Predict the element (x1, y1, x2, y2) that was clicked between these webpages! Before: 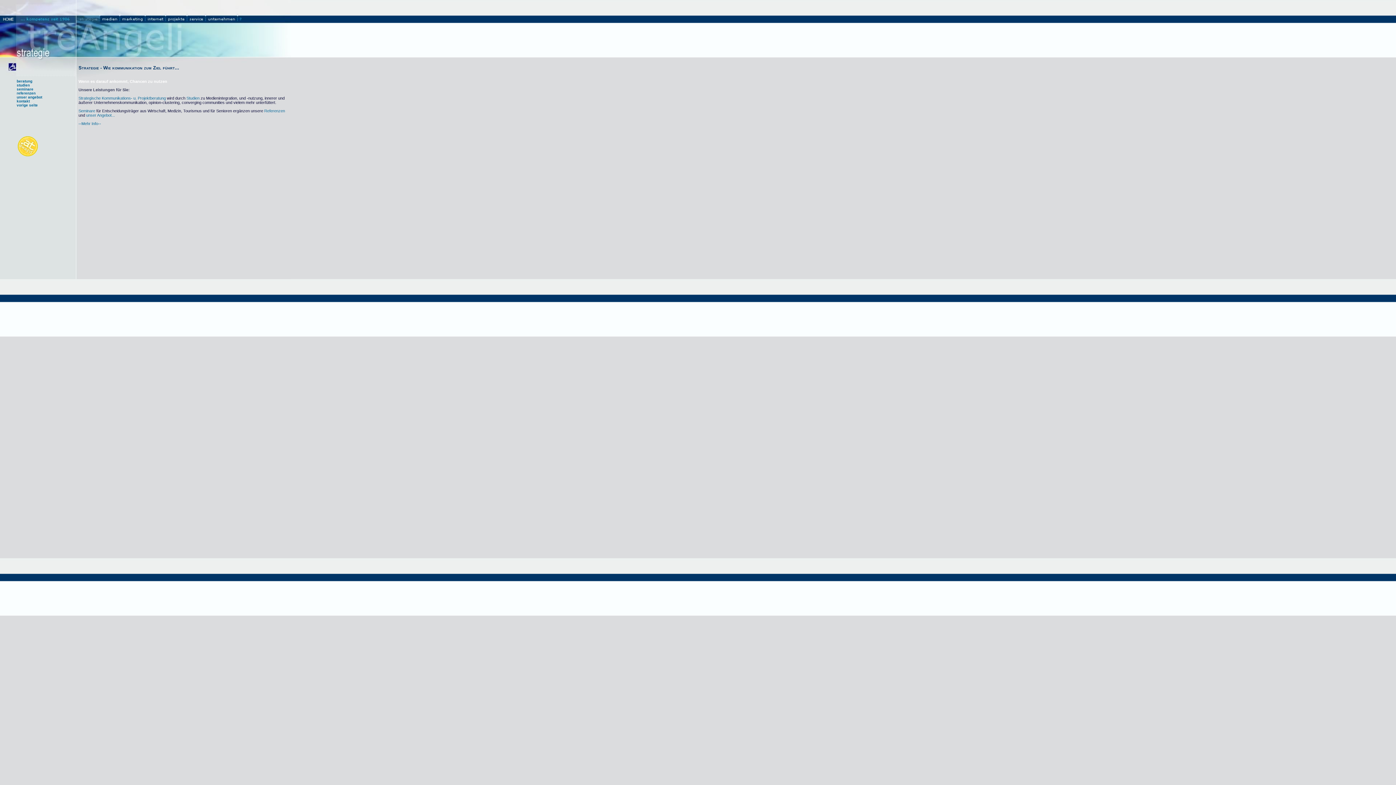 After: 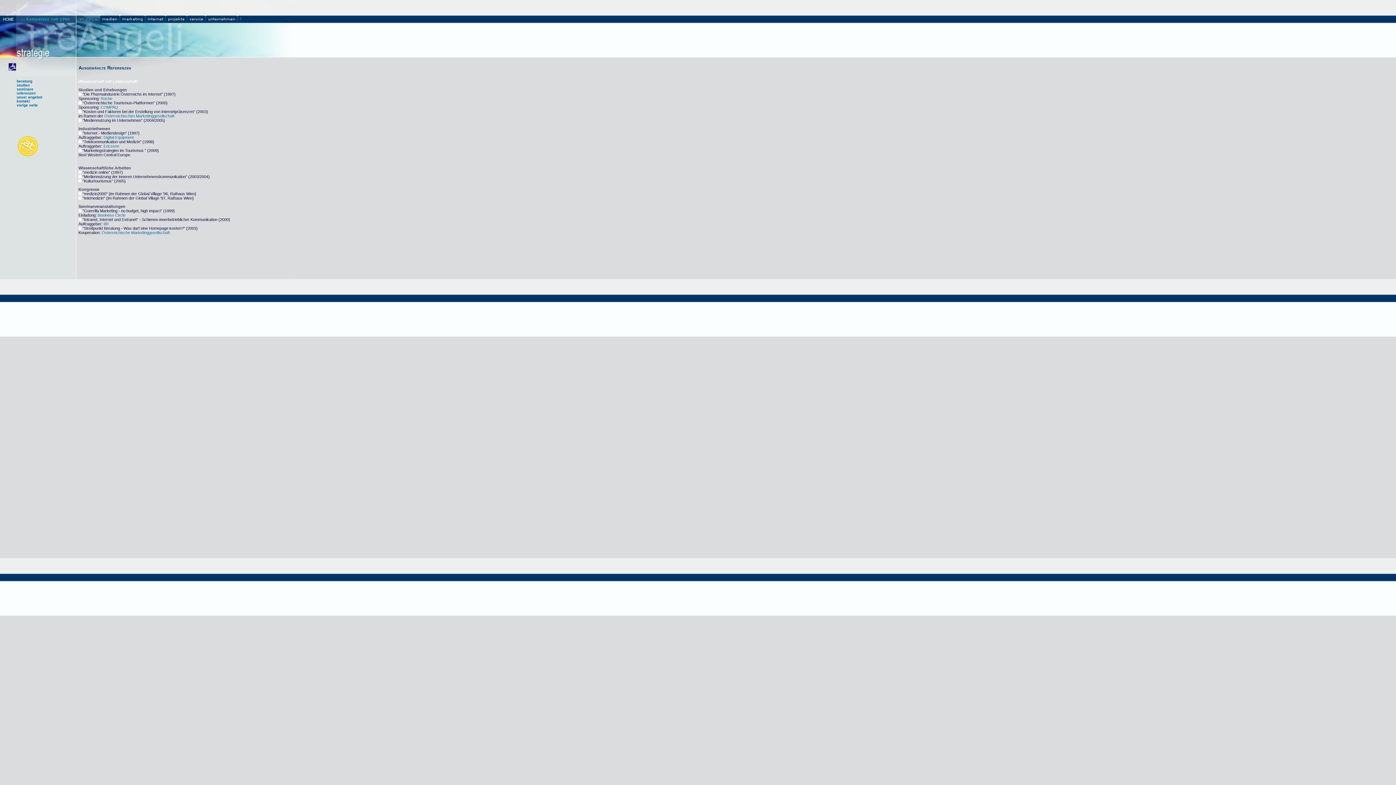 Action: label: referenzen bbox: (16, 91, 35, 95)